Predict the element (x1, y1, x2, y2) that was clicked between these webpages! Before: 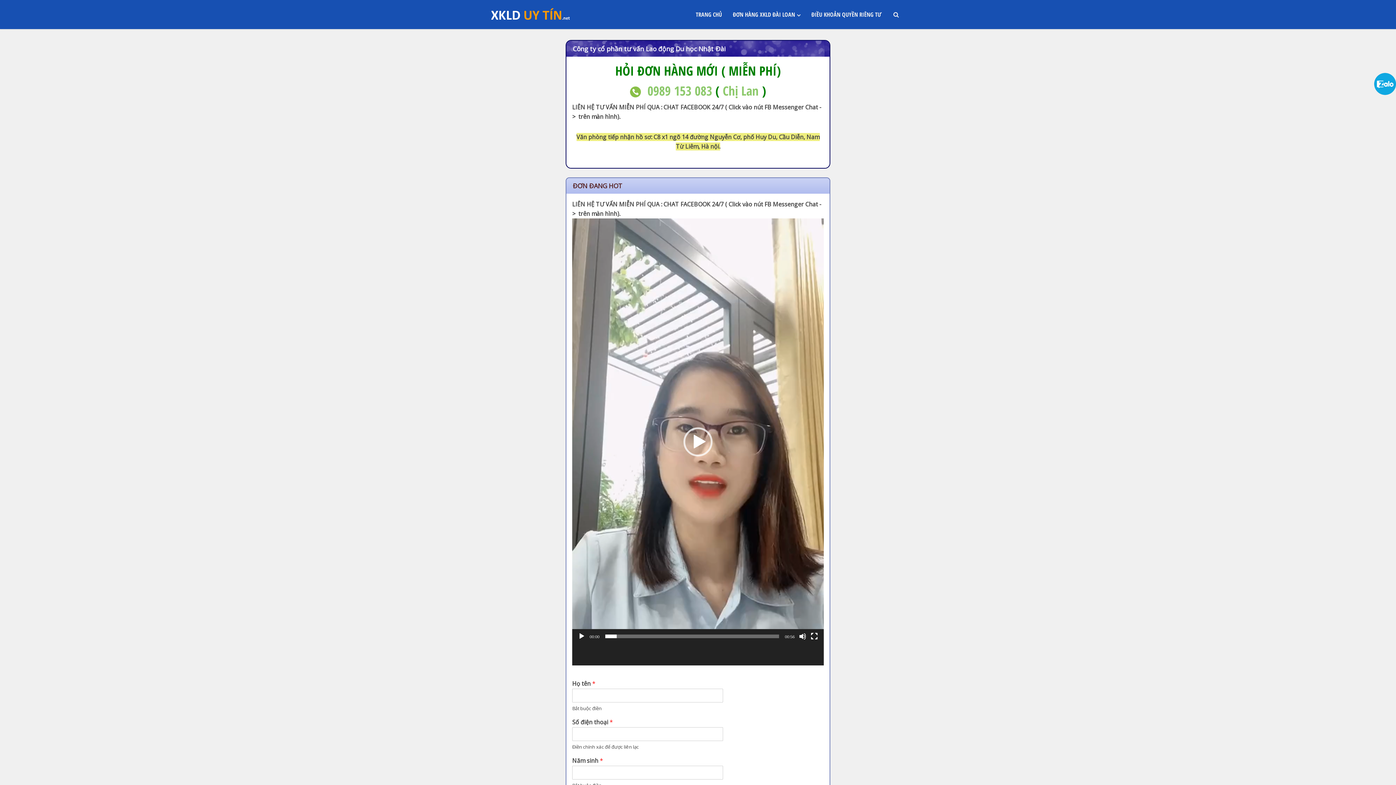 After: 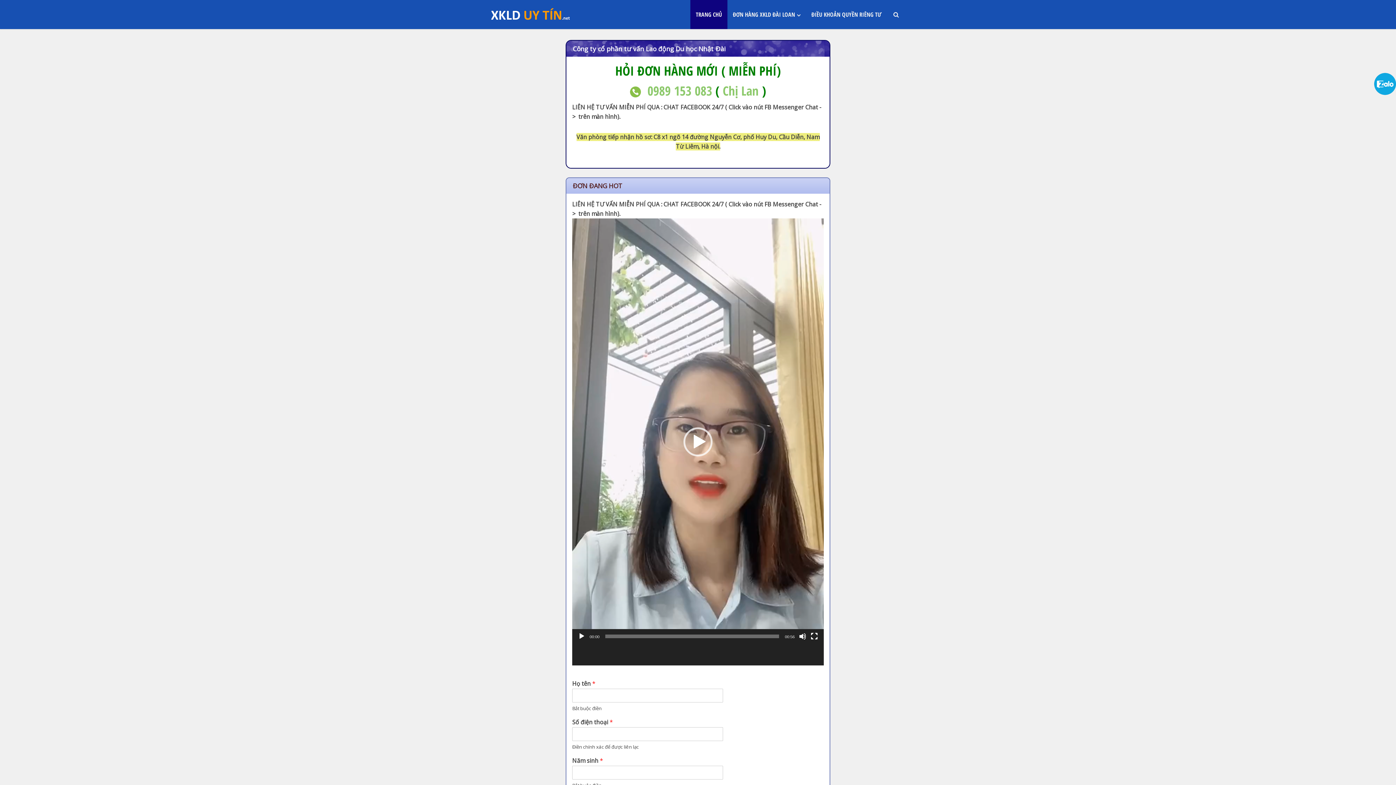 Action: bbox: (690, 0, 727, 29) label: TRANG CHỦ